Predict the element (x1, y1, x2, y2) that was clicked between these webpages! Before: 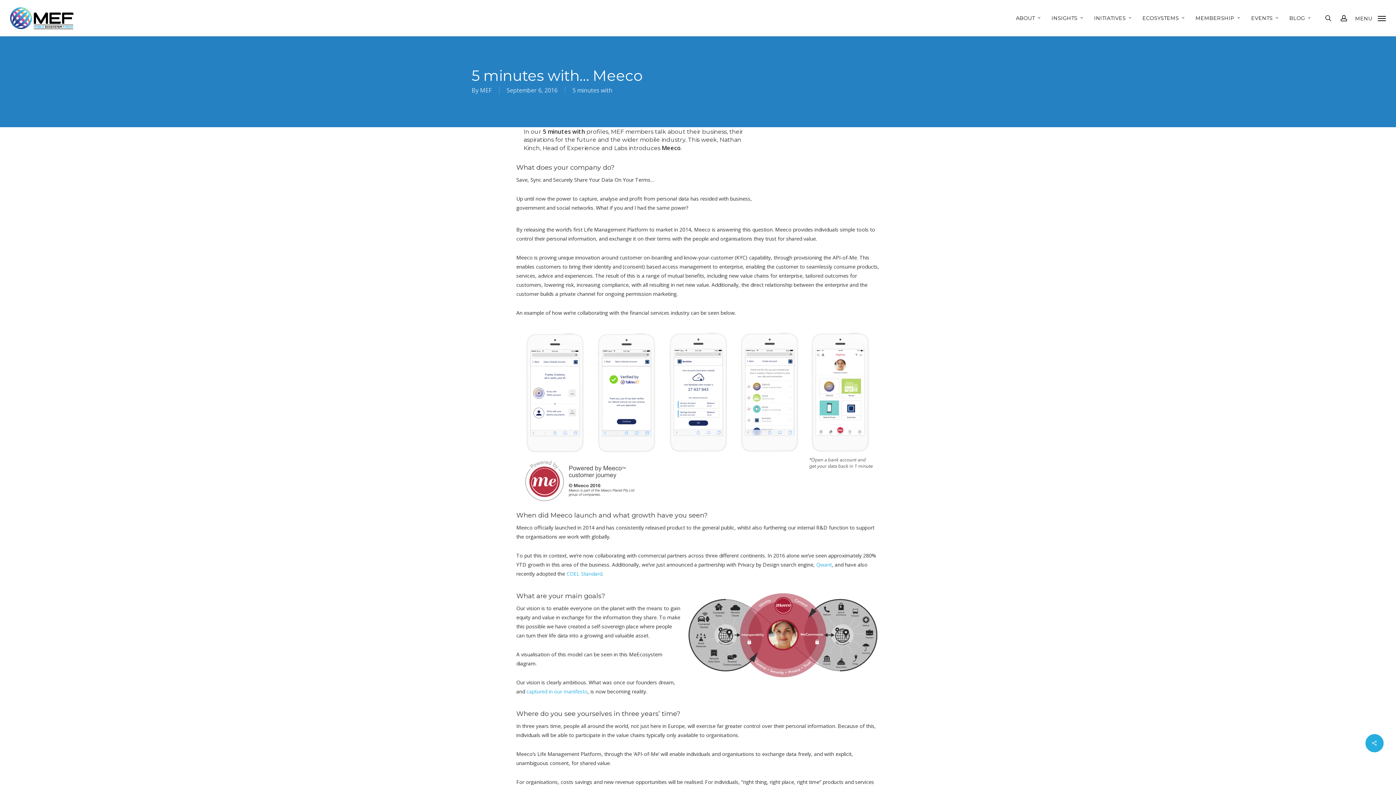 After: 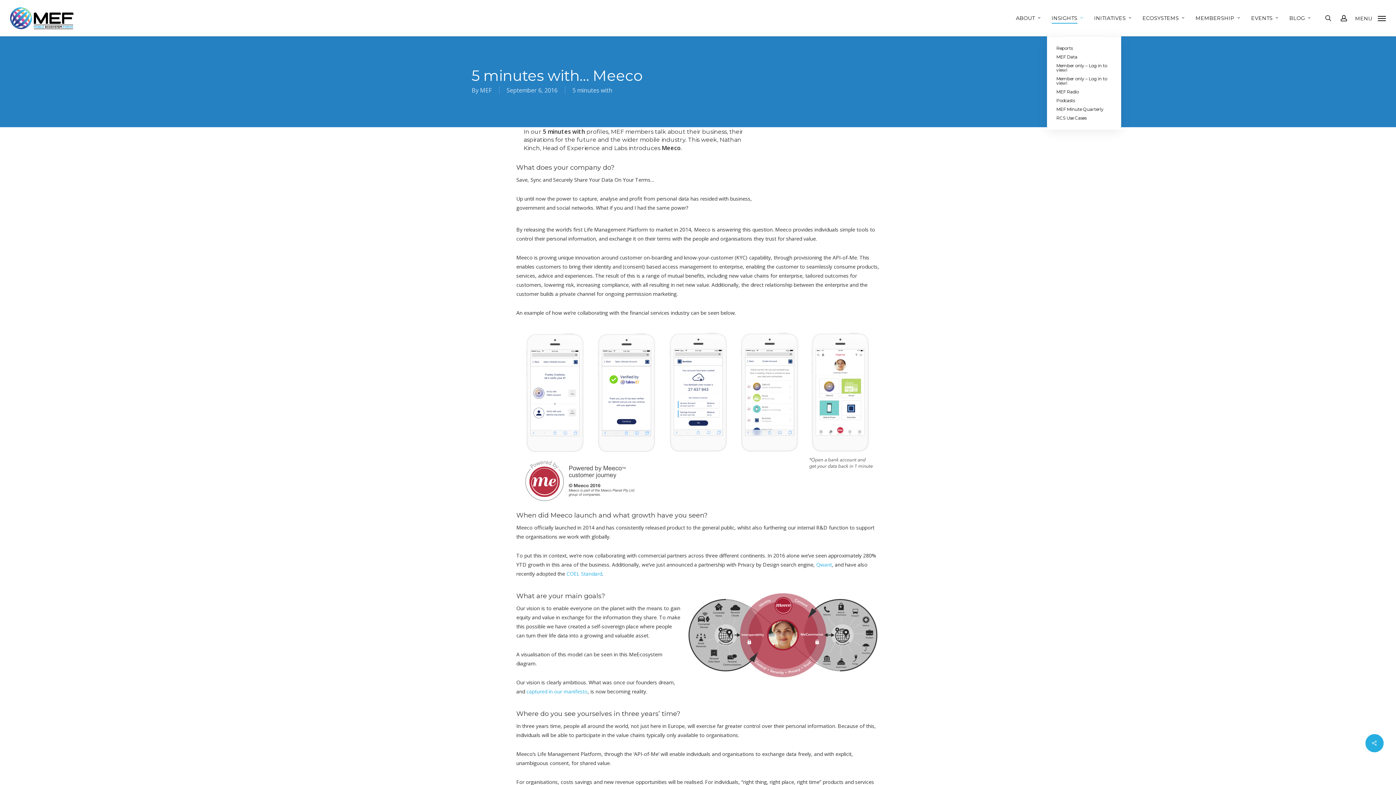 Action: bbox: (1051, 15, 1084, 20) label: INSIGHTS